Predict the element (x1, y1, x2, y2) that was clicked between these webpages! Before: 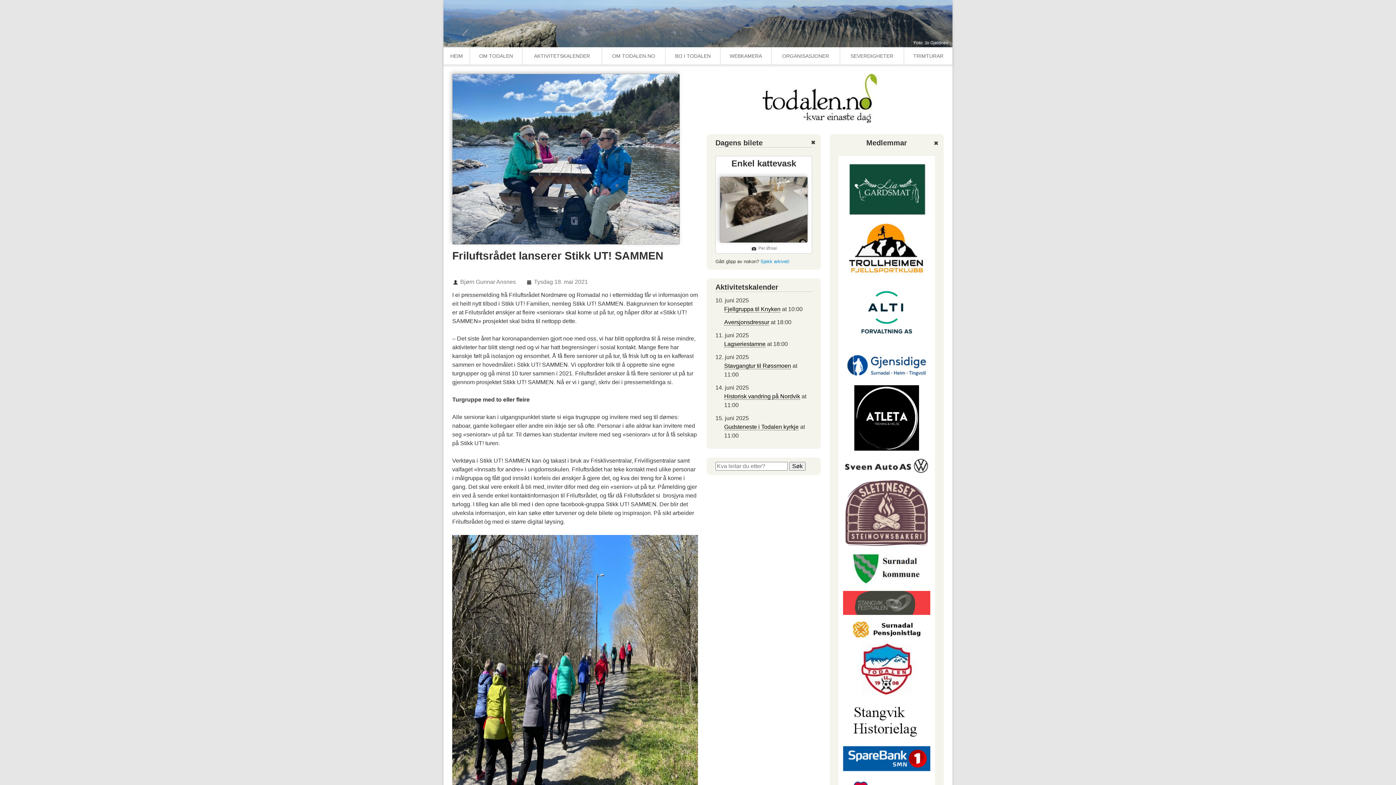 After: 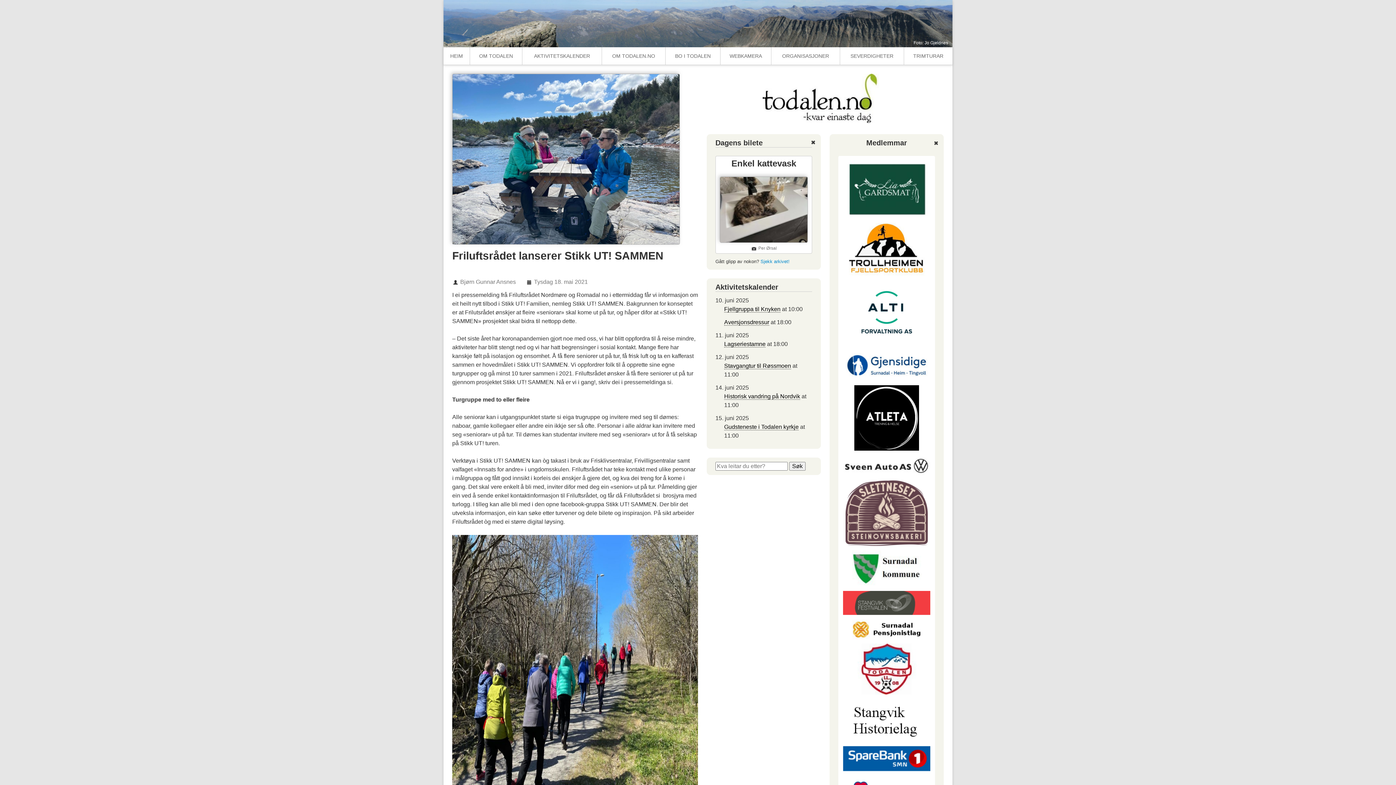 Action: bbox: (852, 691, 921, 697)